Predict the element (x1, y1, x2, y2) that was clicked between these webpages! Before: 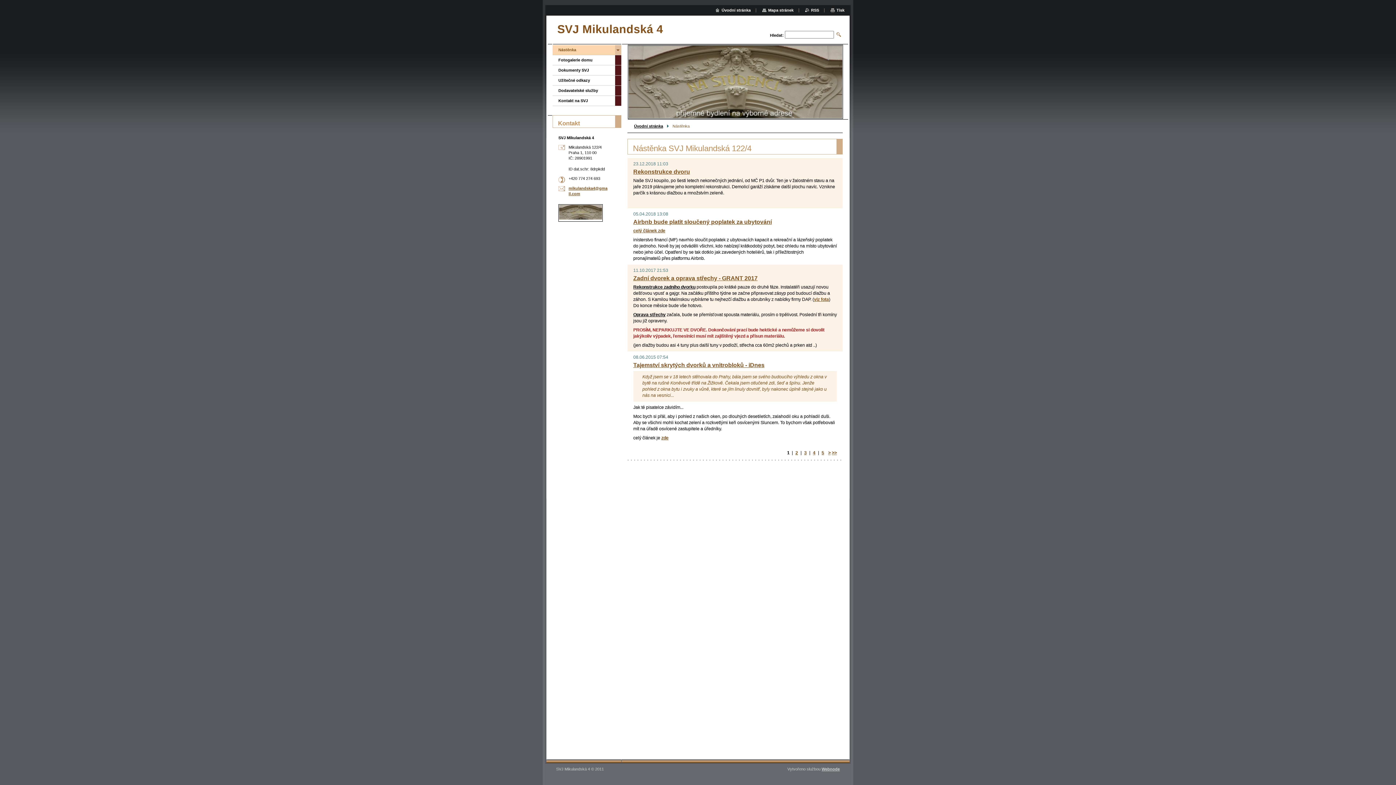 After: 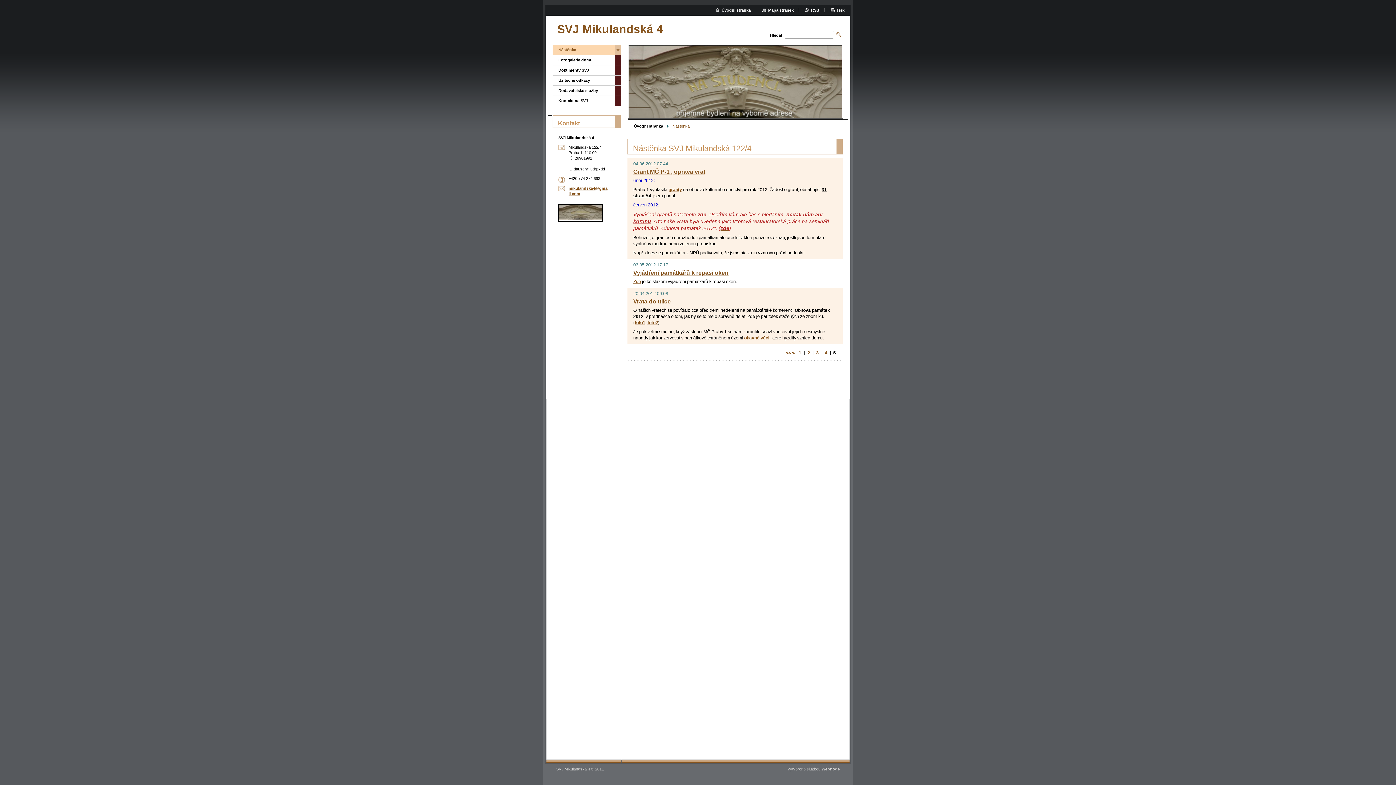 Action: bbox: (821, 450, 824, 455) label: 5